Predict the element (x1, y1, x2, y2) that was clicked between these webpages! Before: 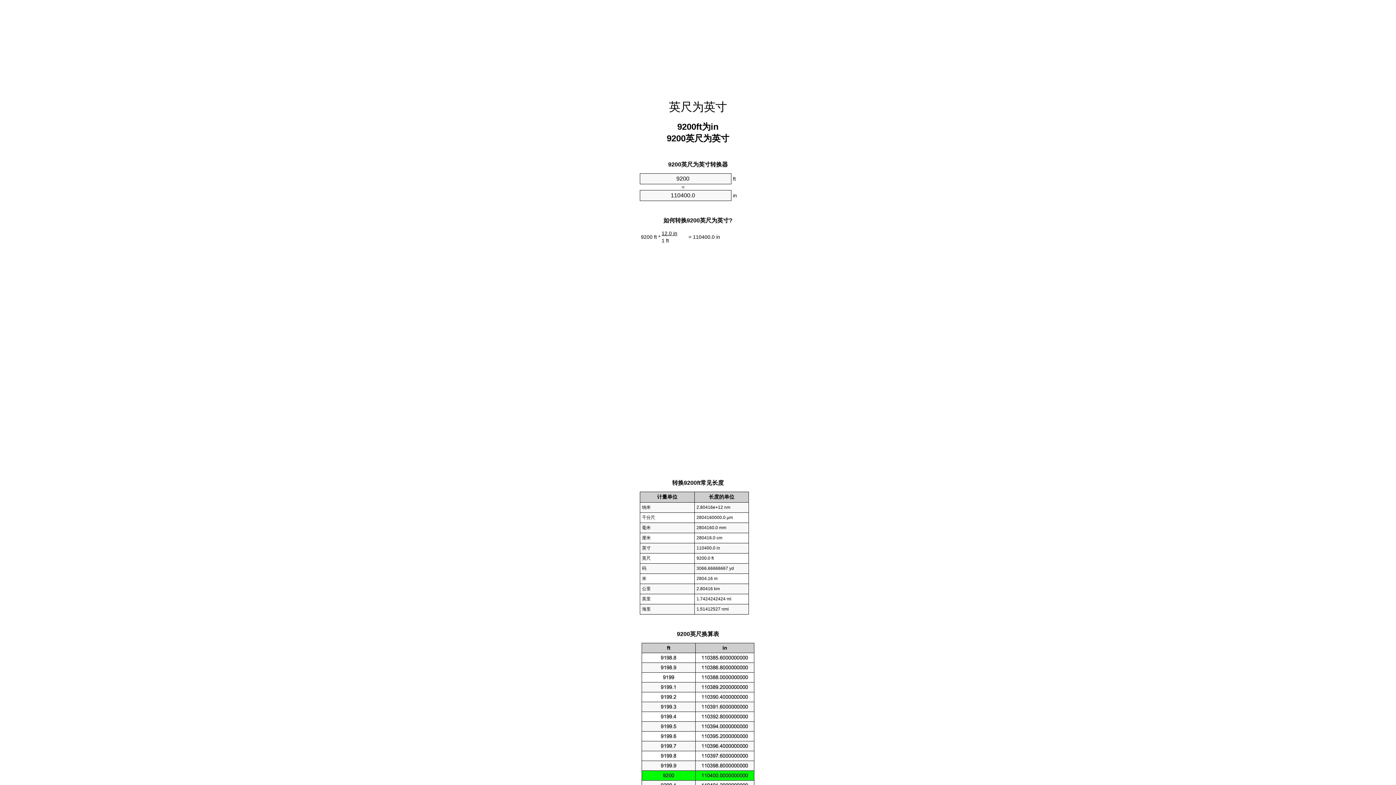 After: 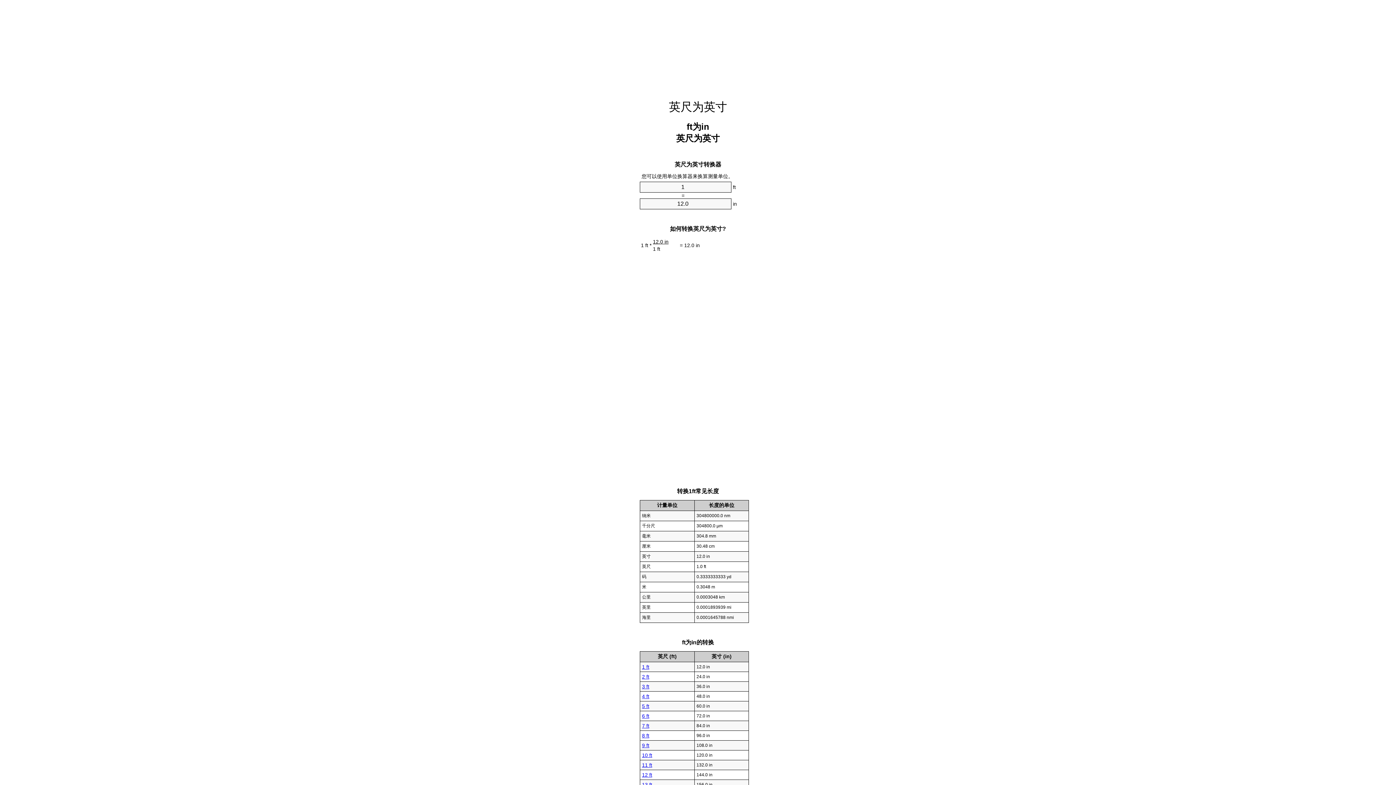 Action: bbox: (669, 100, 727, 113) label: 英尺为英寸